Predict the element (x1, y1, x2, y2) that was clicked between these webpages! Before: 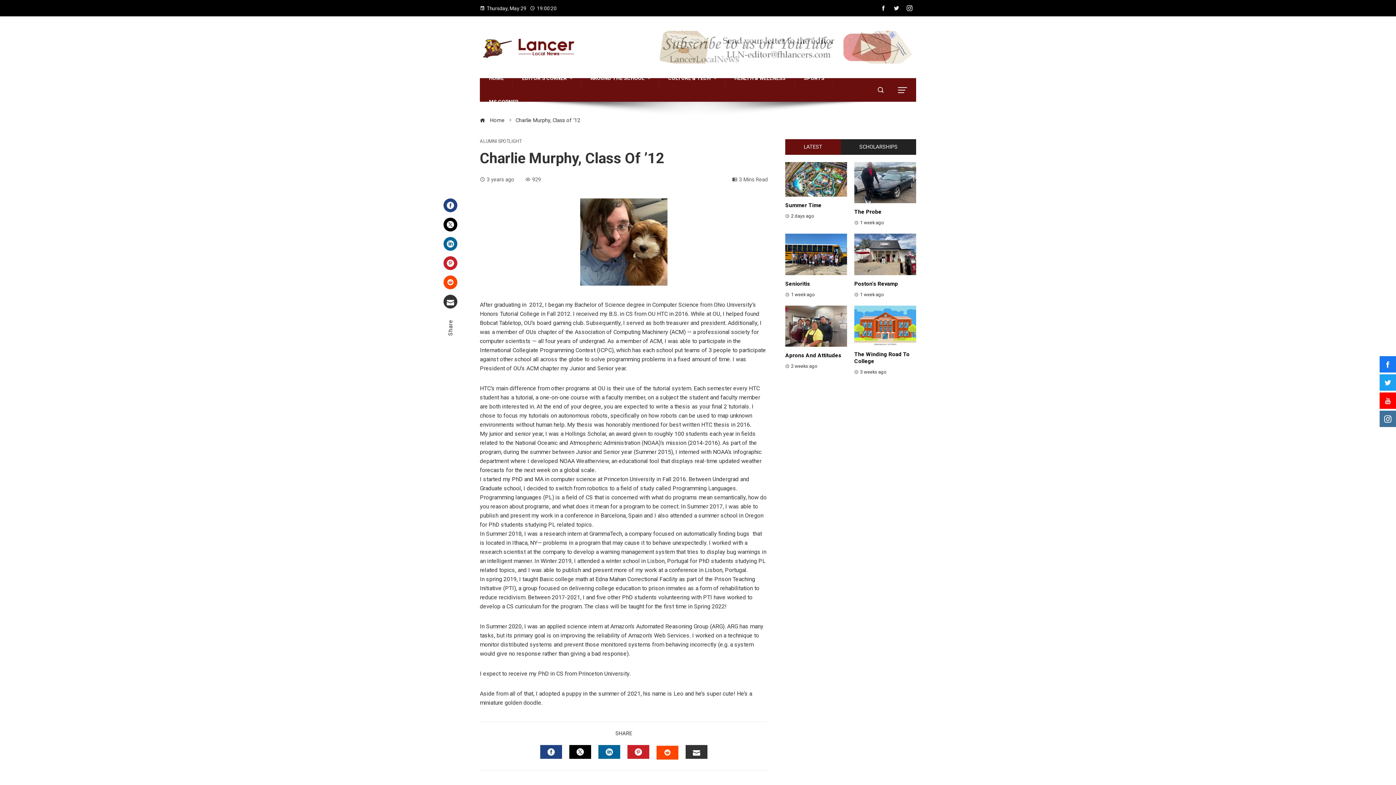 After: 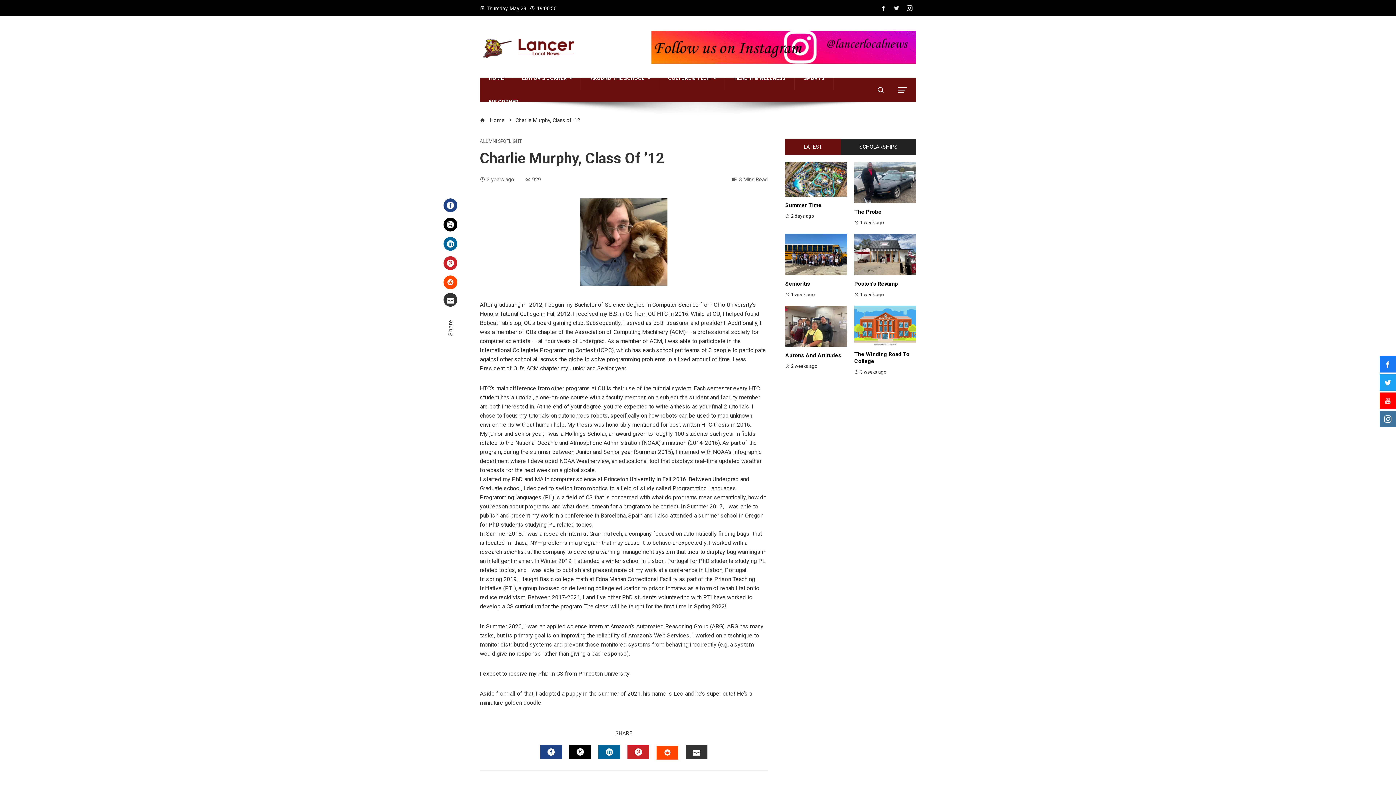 Action: label: Email bbox: (443, 294, 457, 308)